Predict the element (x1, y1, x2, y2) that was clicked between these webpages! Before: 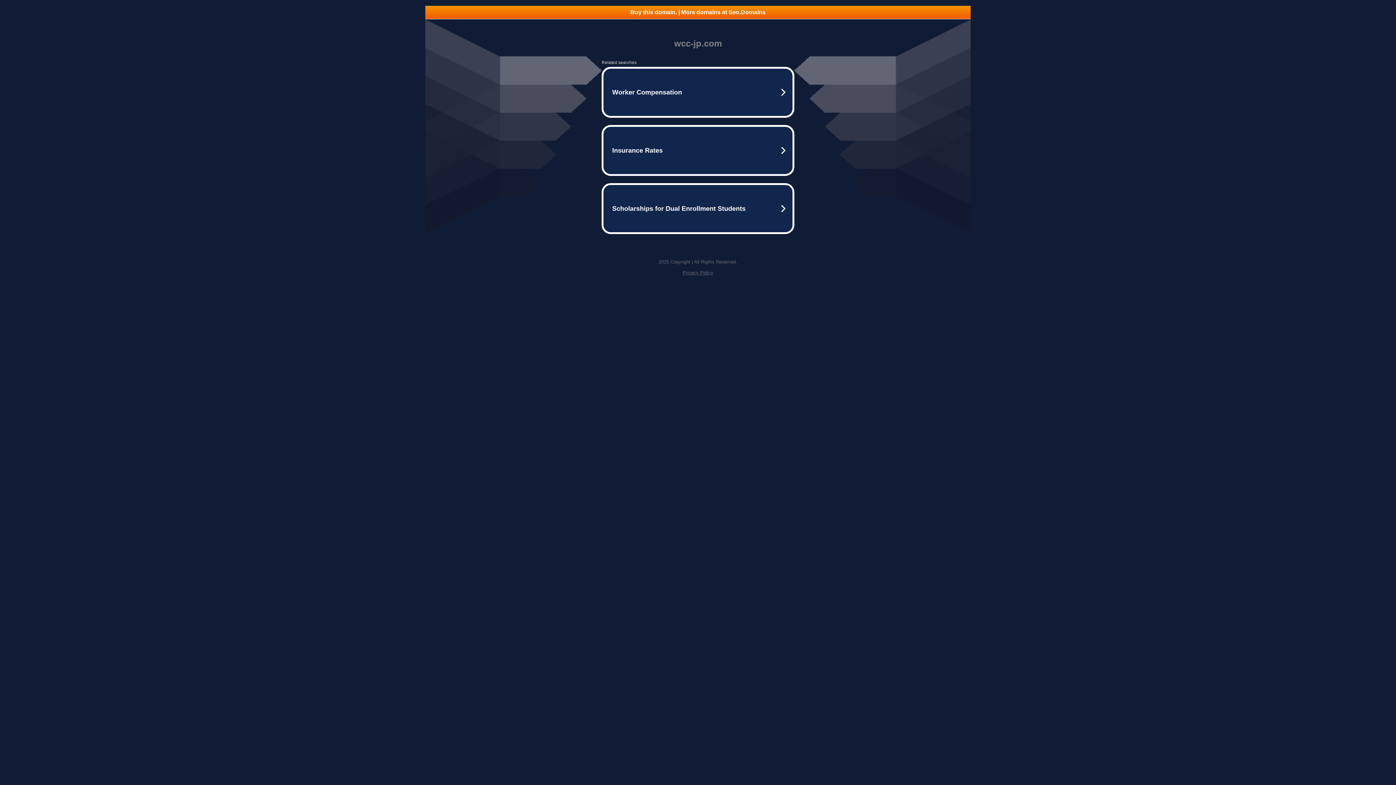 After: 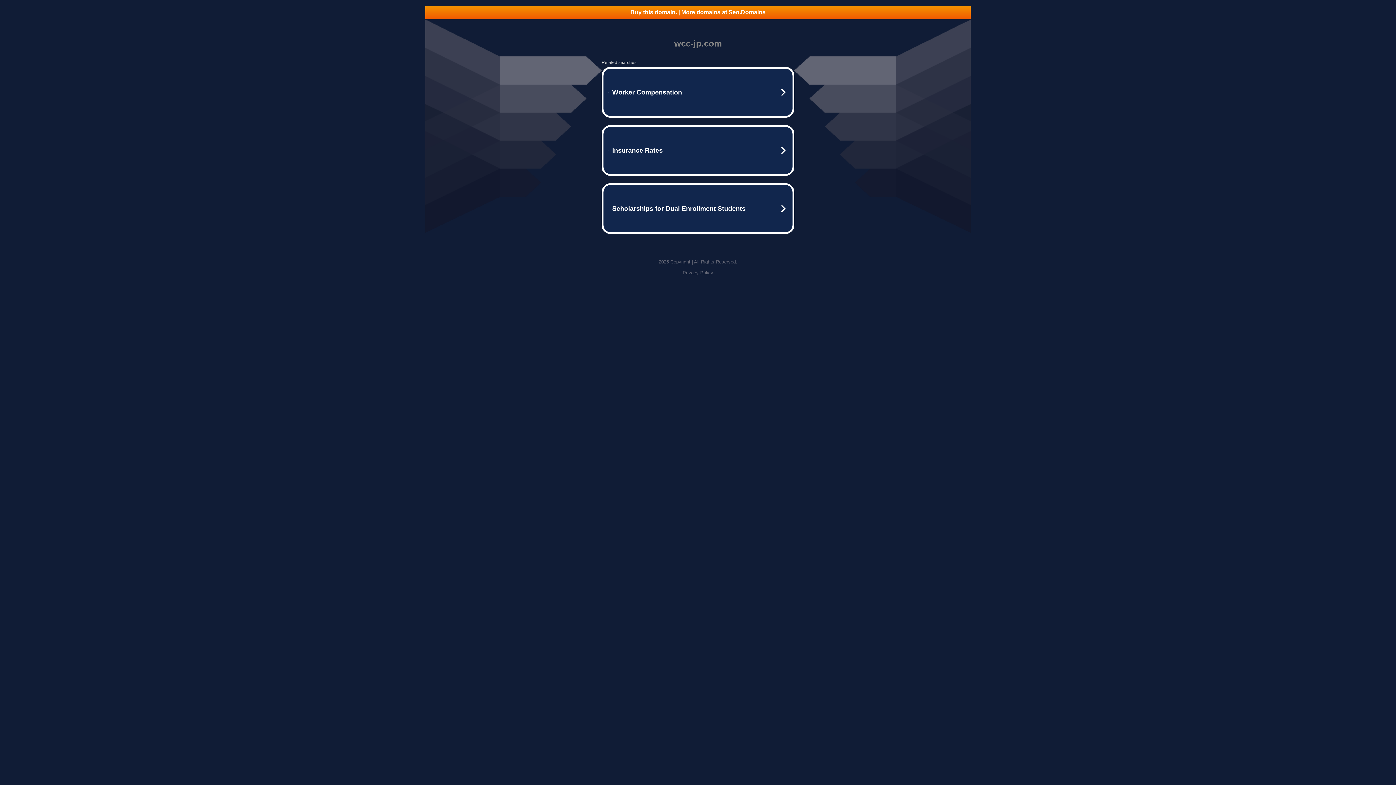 Action: label: Buy this domain. | More domains at Seo.Domains bbox: (425, 5, 970, 18)